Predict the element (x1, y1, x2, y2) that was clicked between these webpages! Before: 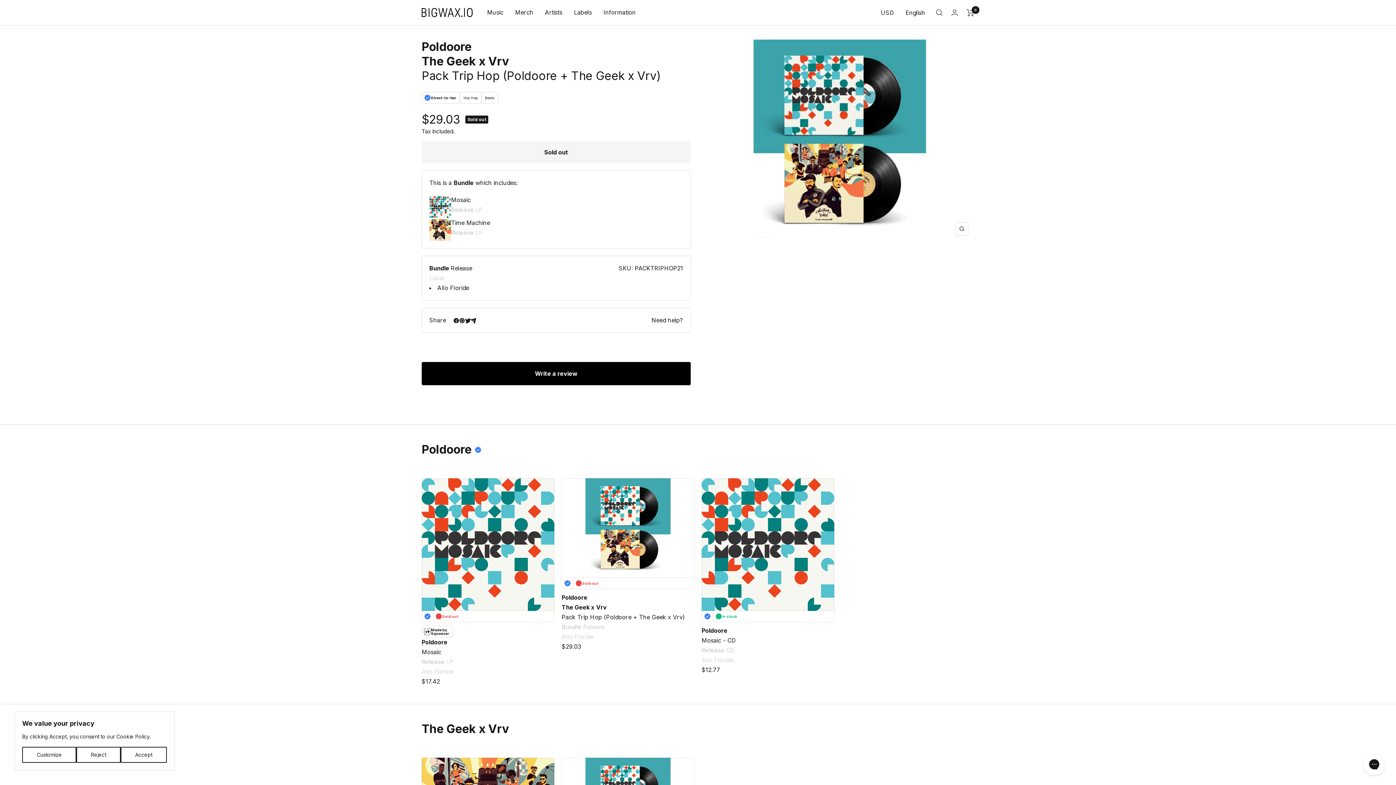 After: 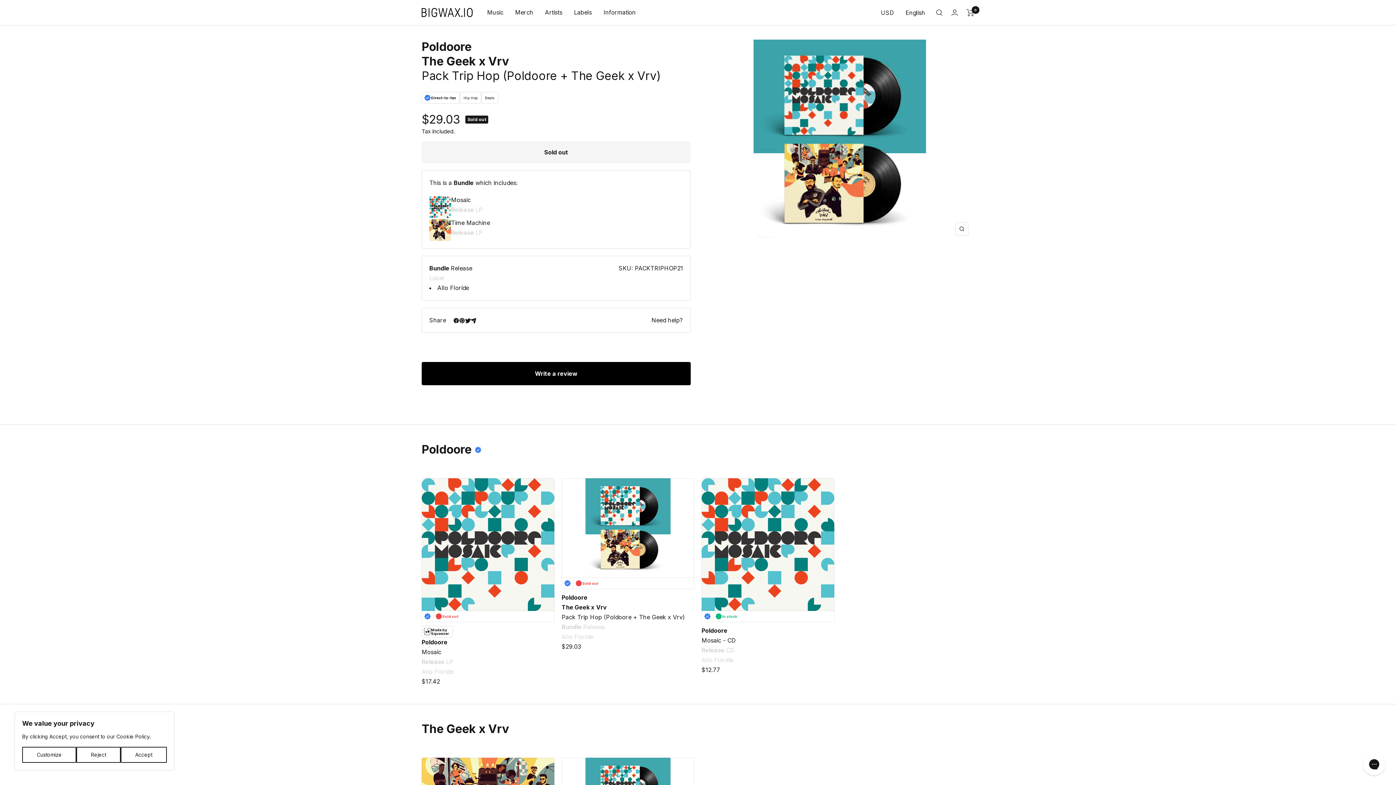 Action: bbox: (470, 317, 476, 323) label: Share by e-mail